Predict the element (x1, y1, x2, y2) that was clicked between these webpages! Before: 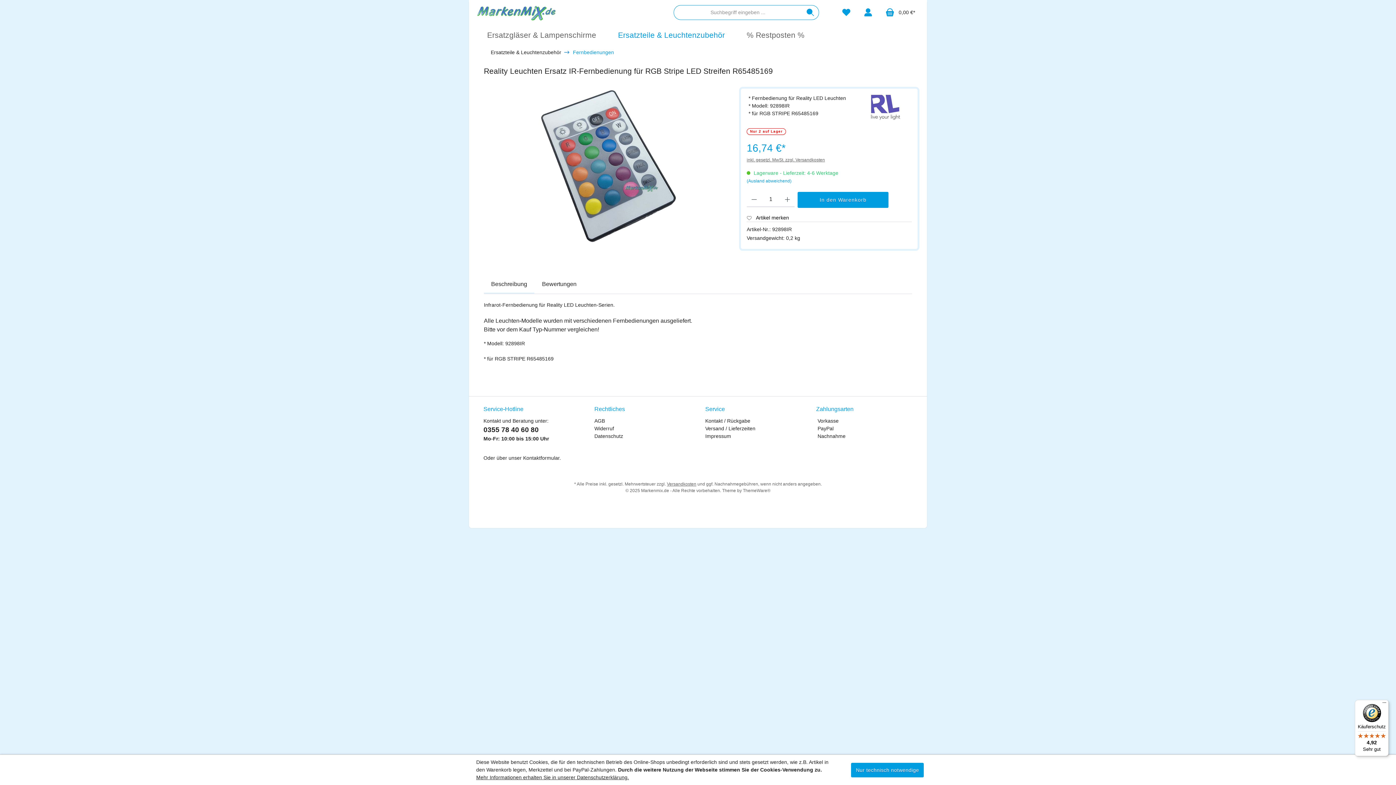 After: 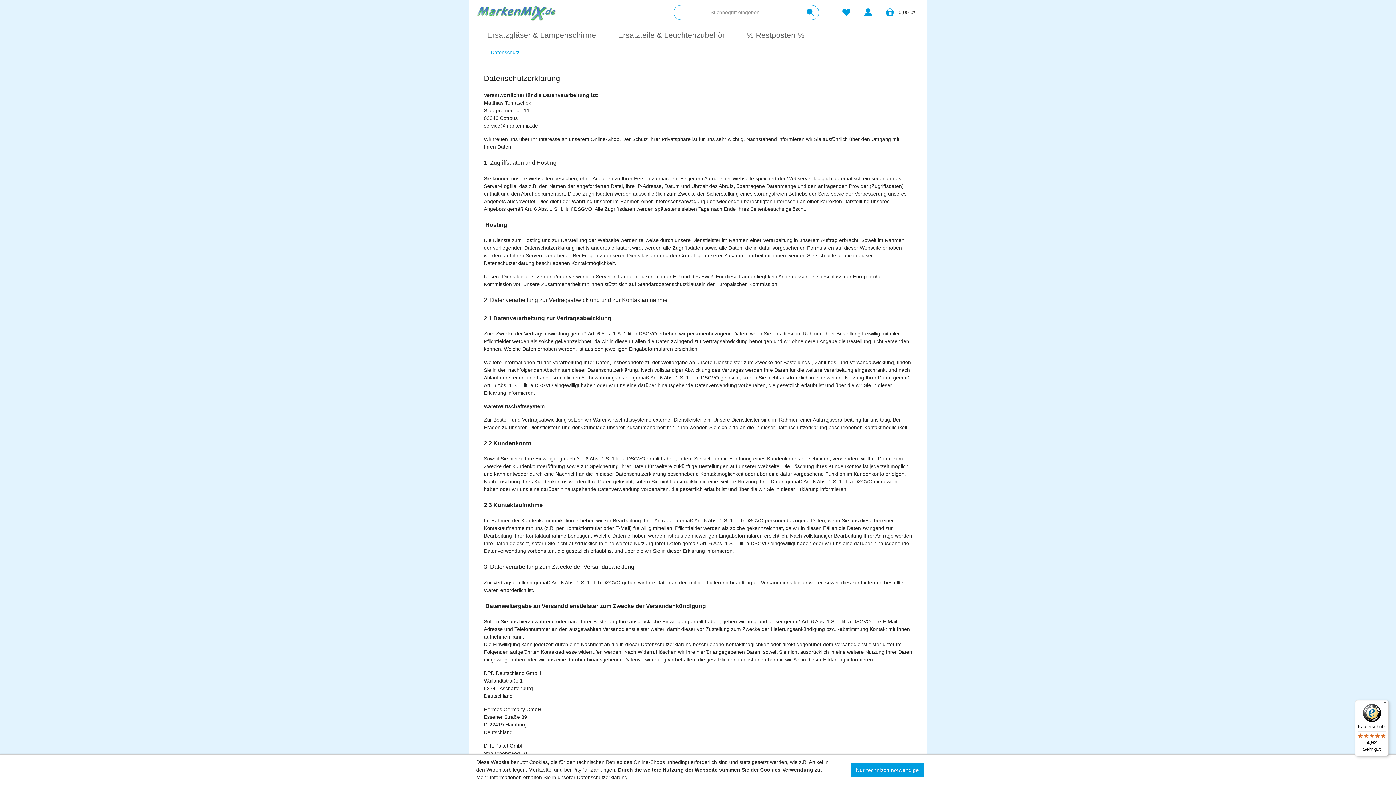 Action: label: Datenschutz bbox: (594, 433, 623, 439)